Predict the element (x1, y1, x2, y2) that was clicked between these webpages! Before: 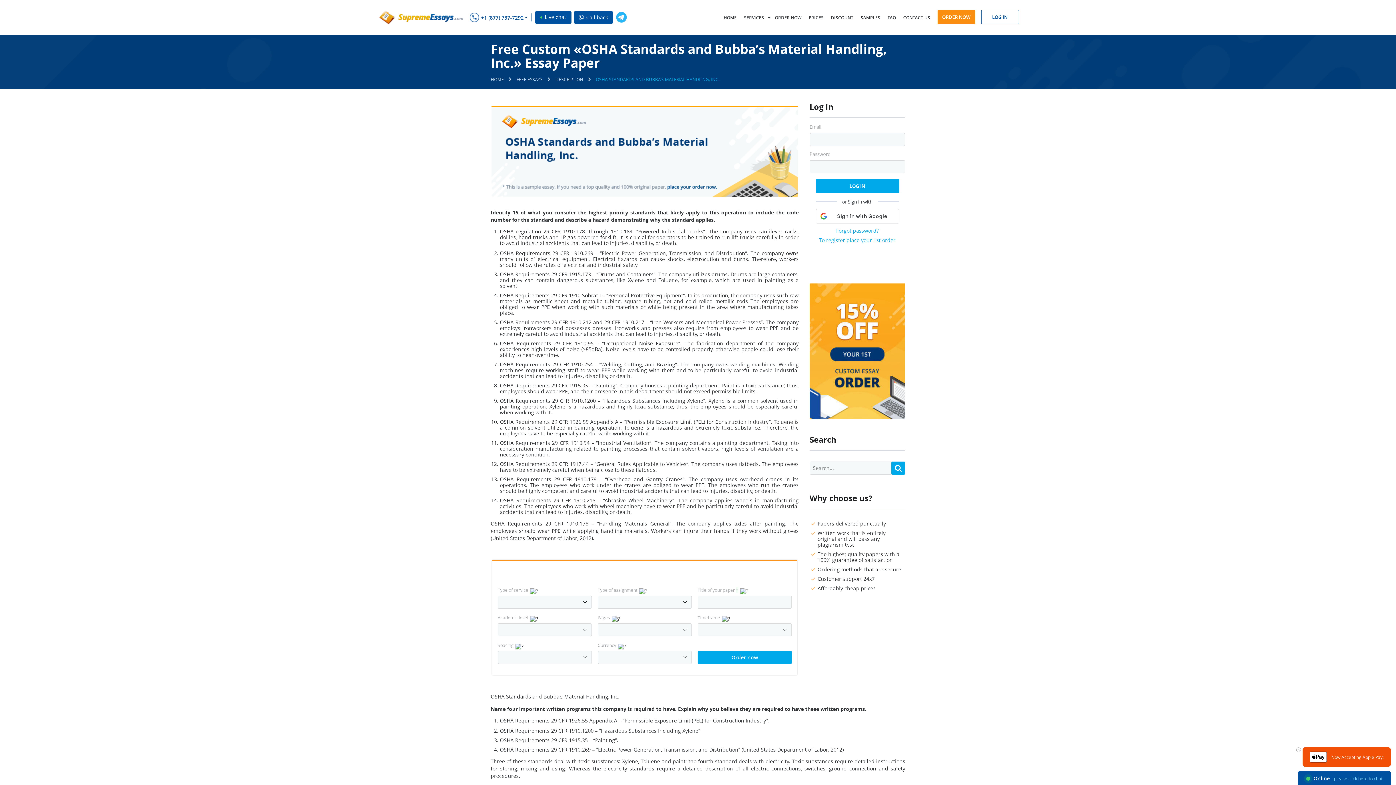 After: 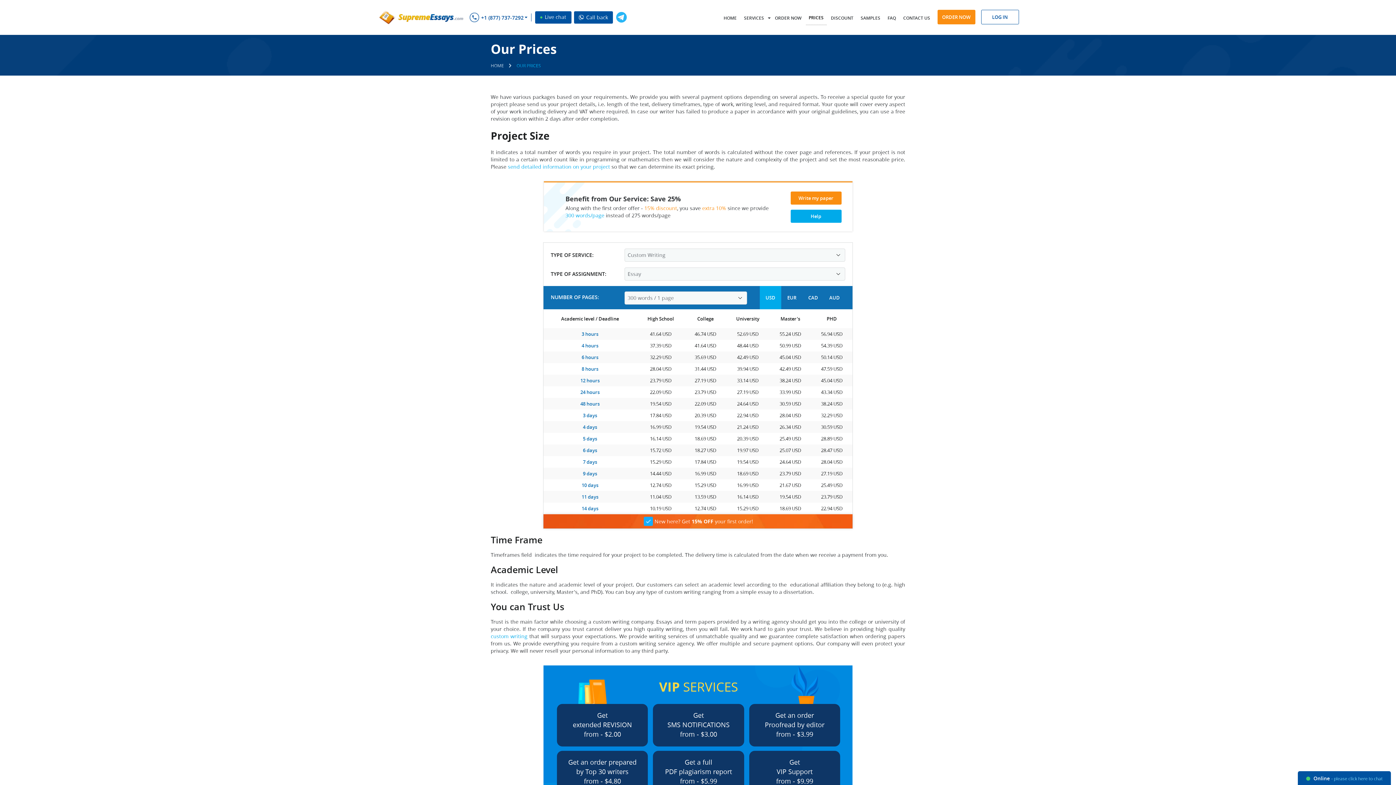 Action: bbox: (806, 10, 826, 24) label: PRICES